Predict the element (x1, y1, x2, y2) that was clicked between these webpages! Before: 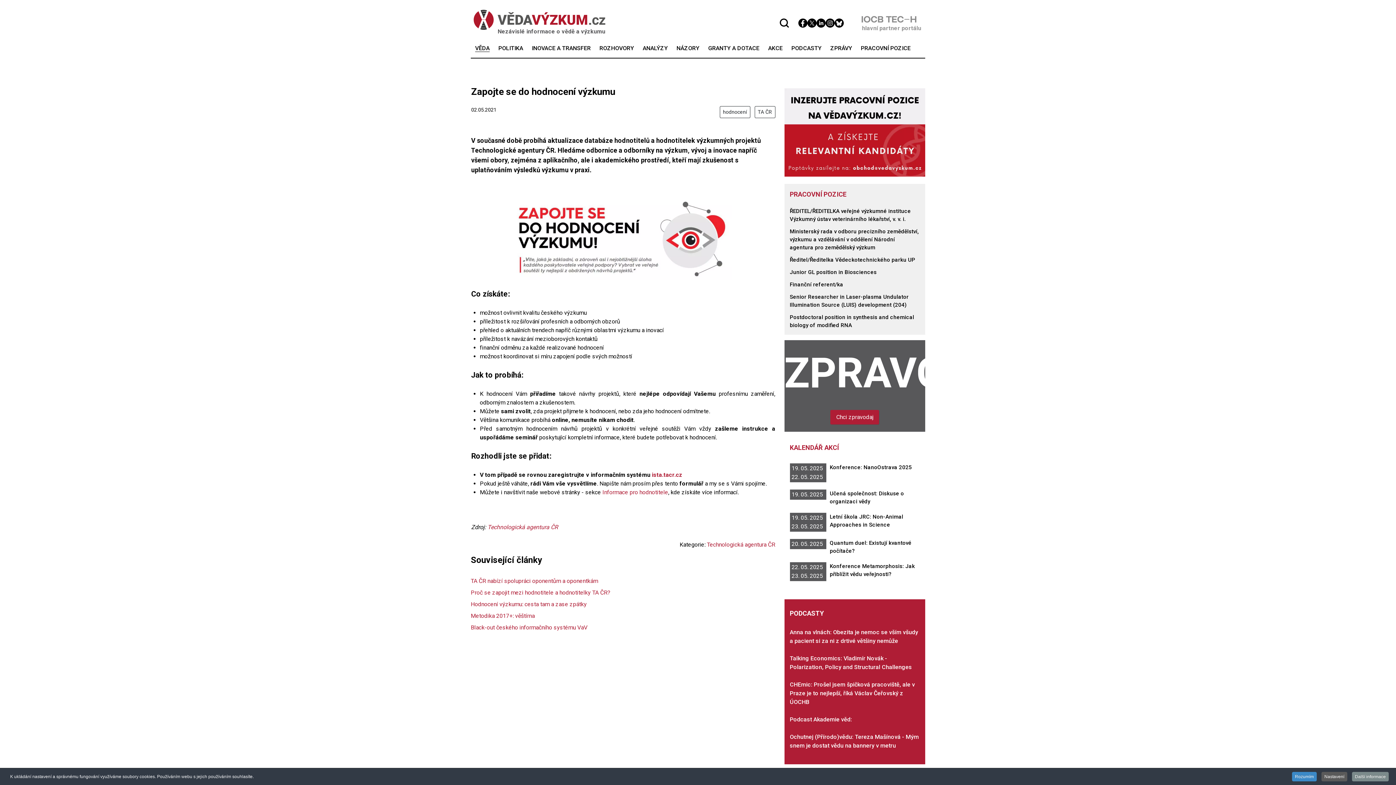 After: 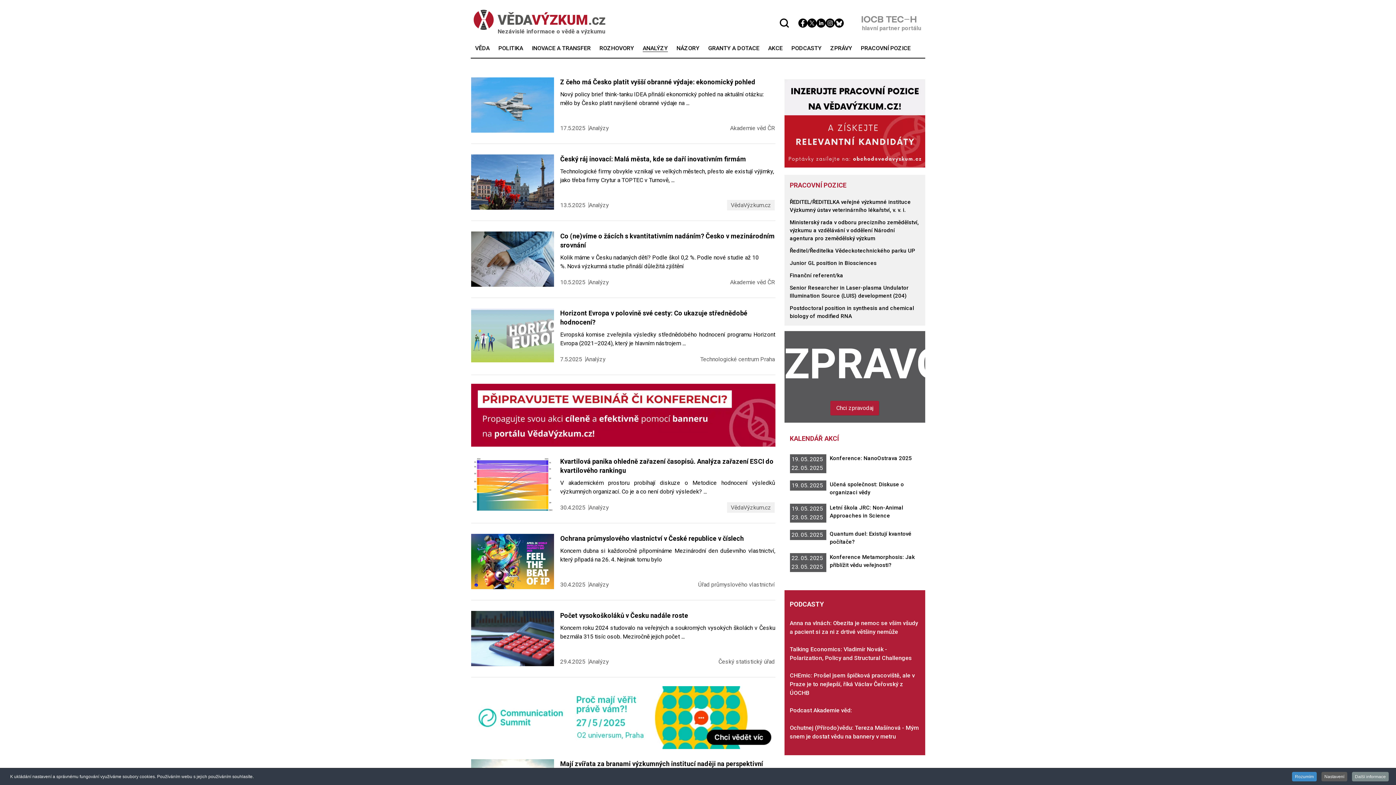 Action: bbox: (638, 36, 672, 57) label: ANALÝZY